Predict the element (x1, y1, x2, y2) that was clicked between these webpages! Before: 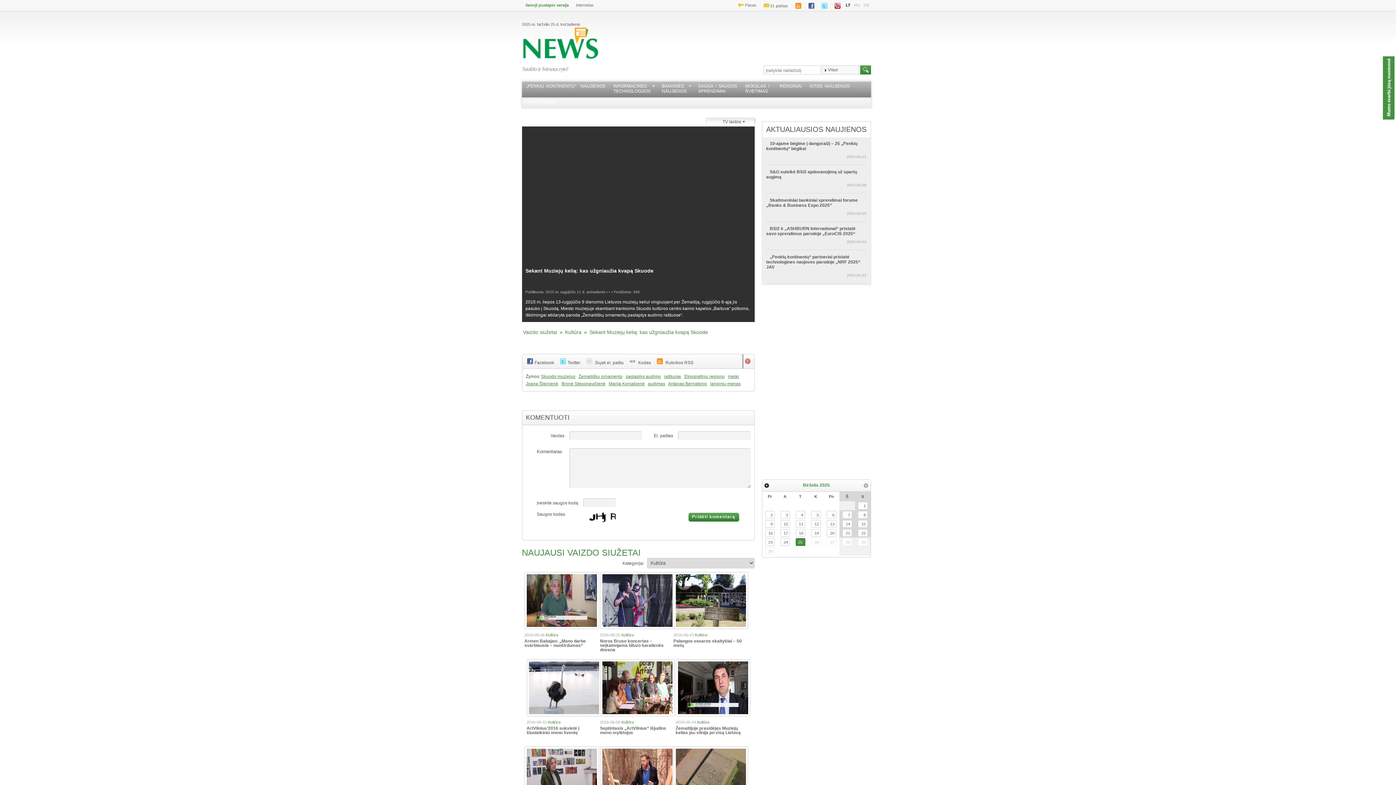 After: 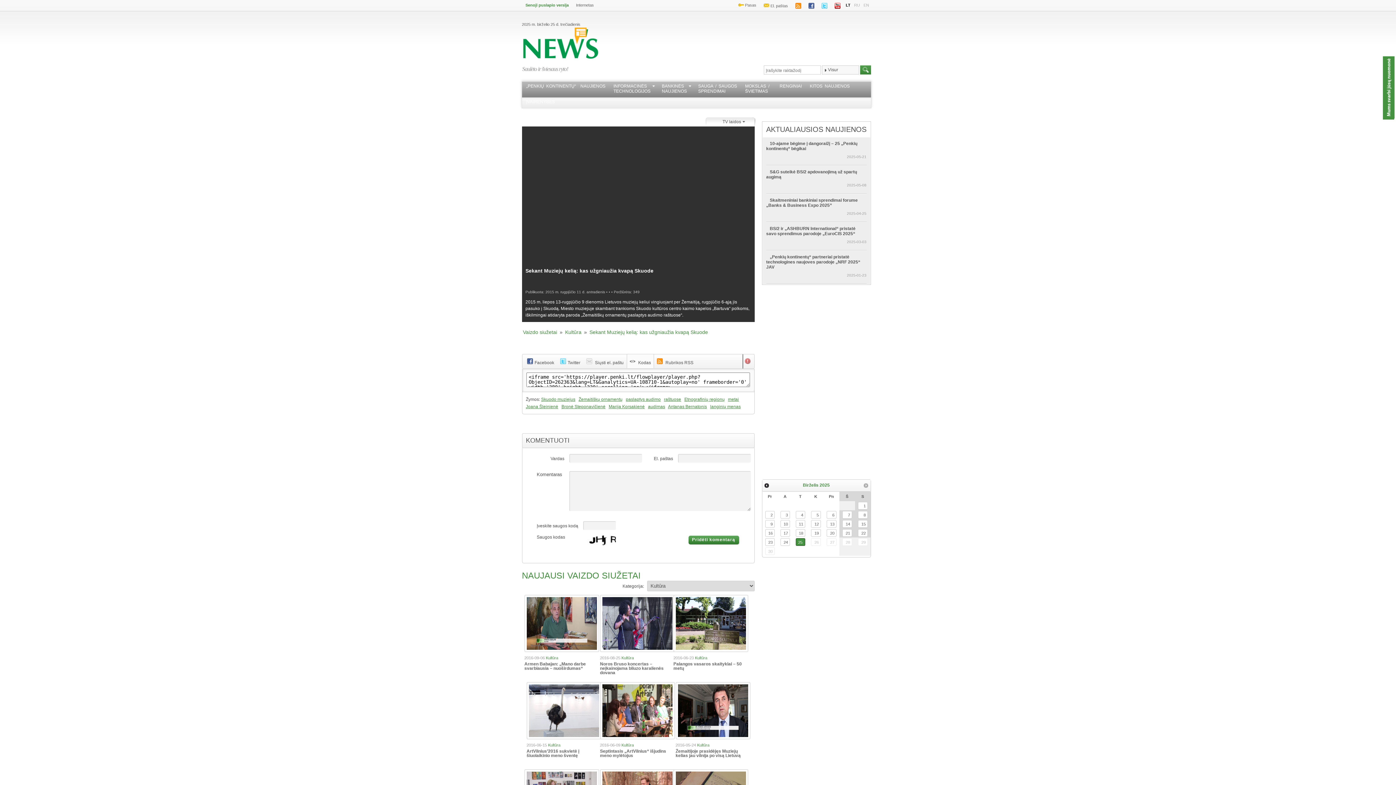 Action: label:  Kodas bbox: (626, 354, 654, 368)